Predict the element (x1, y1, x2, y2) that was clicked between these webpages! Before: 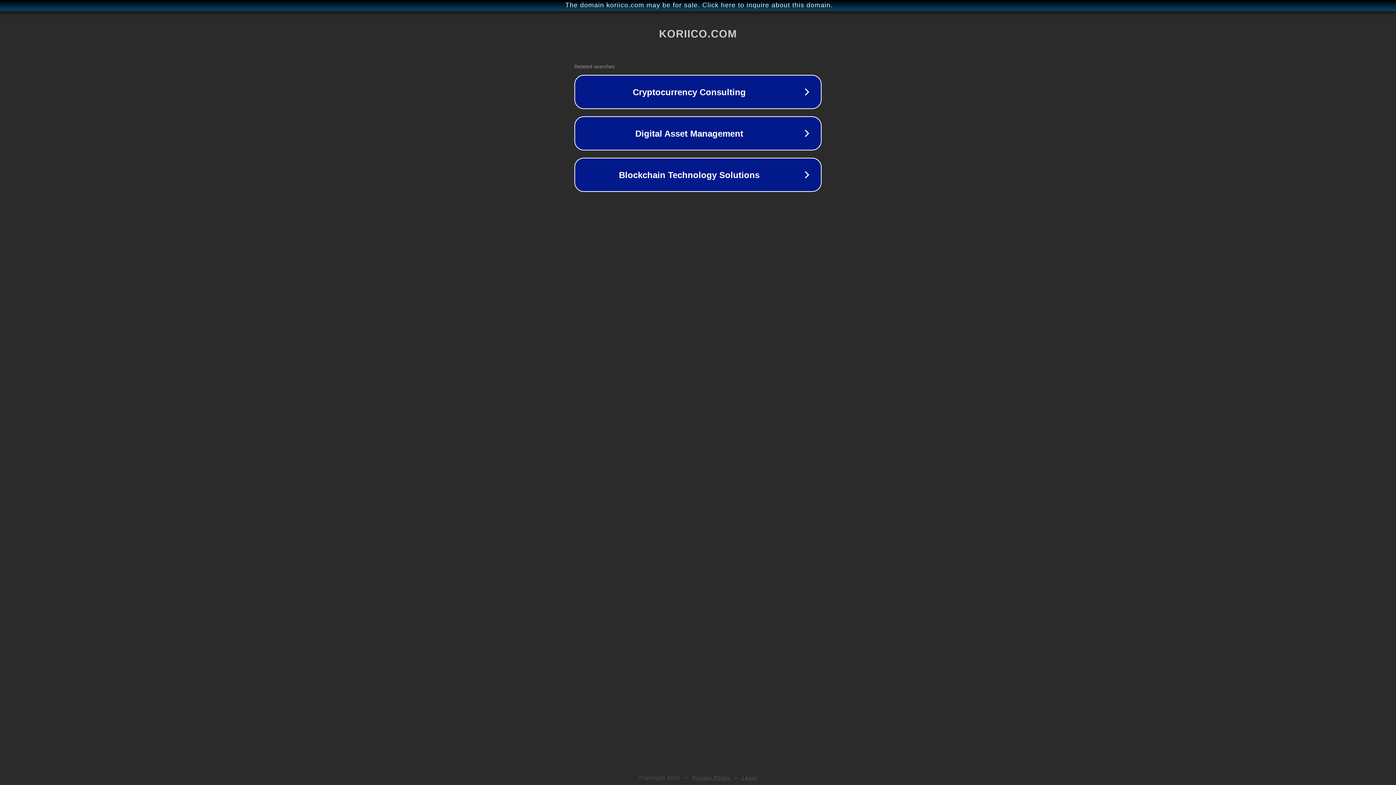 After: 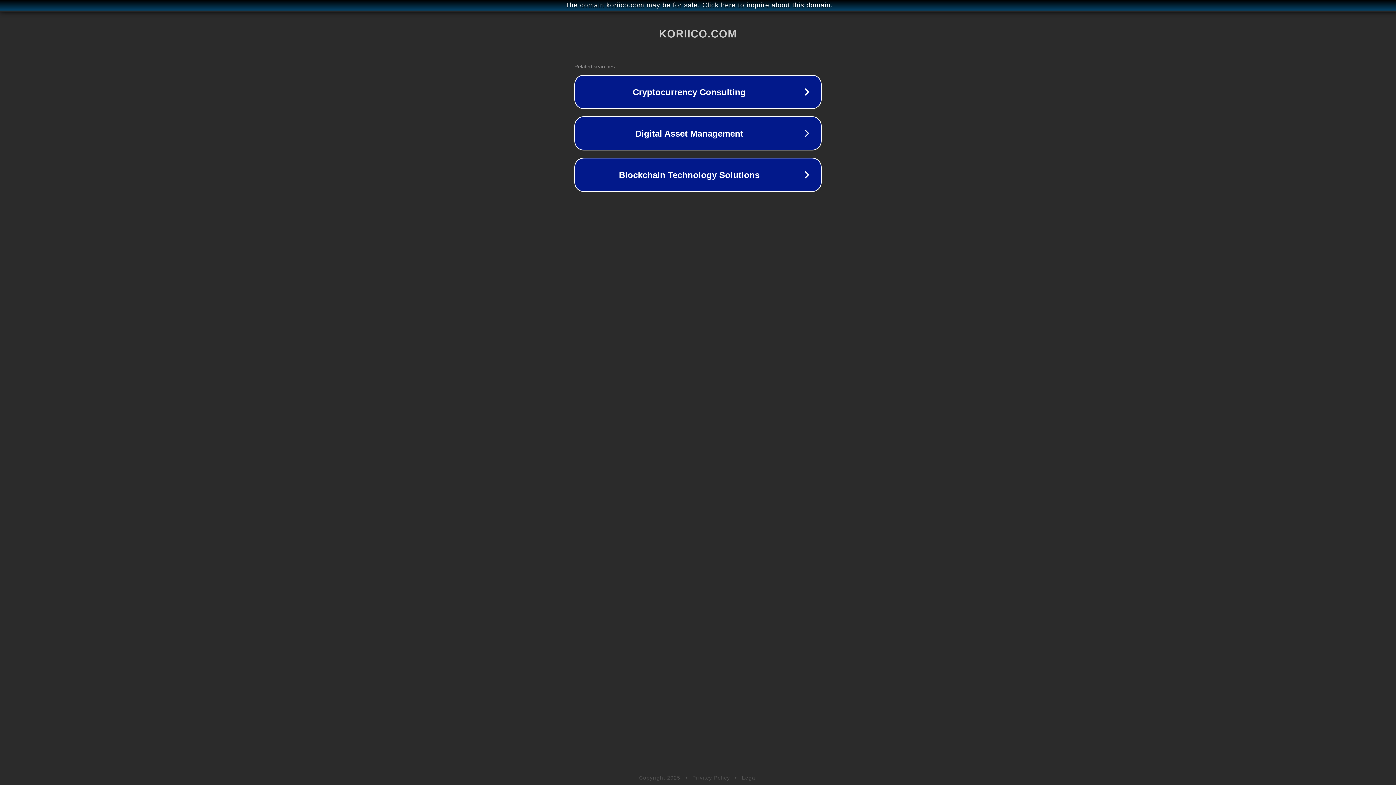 Action: label: Privacy Policy bbox: (692, 775, 730, 781)